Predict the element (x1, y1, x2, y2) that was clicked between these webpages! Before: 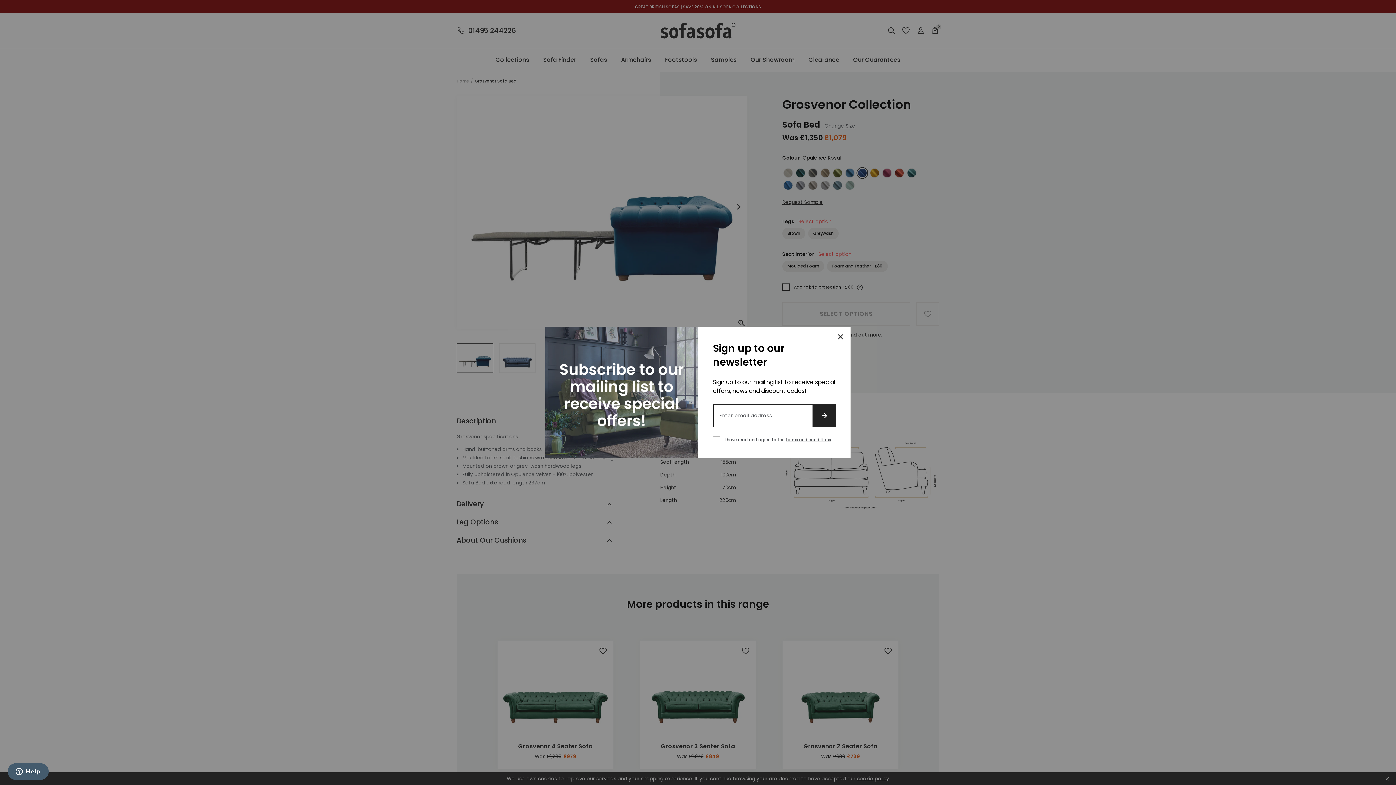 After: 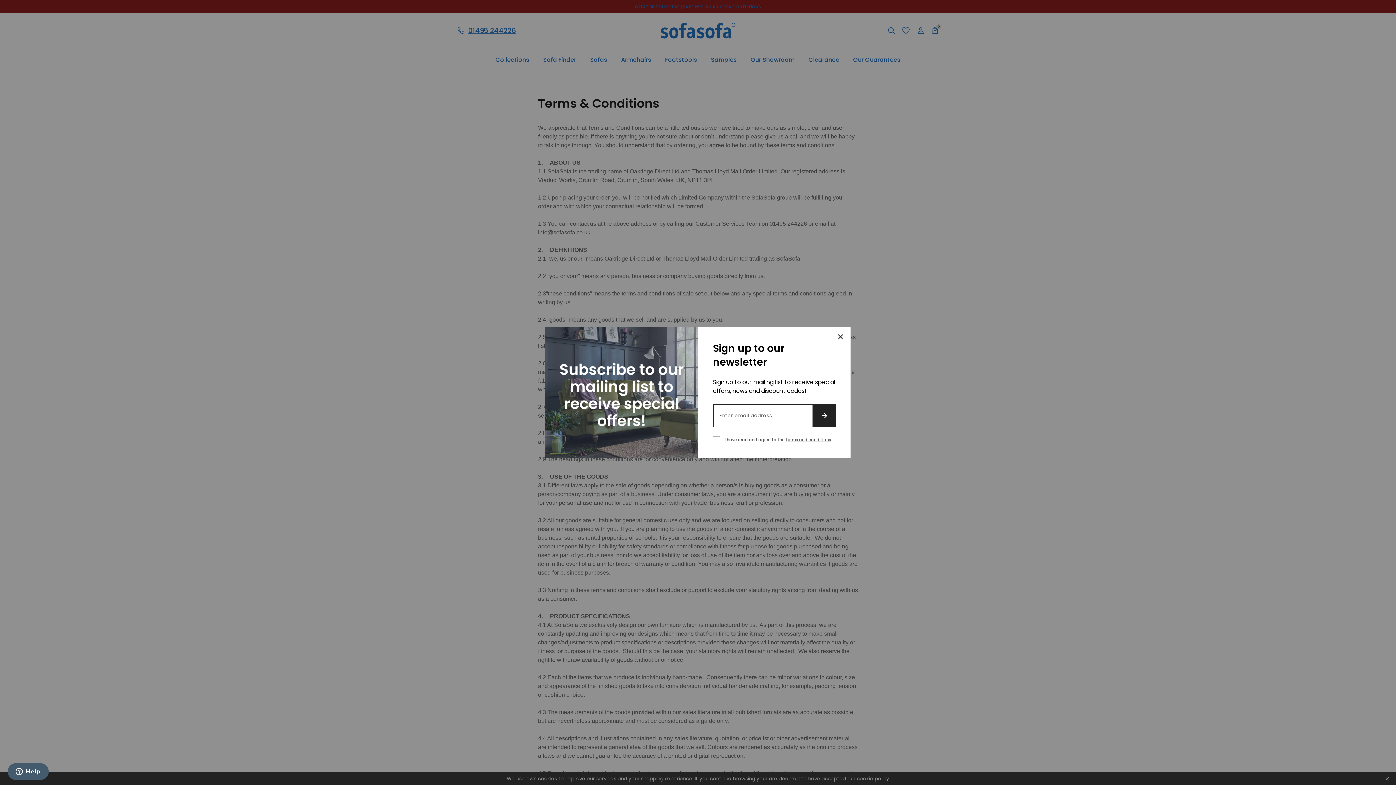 Action: bbox: (786, 436, 831, 443) label: terms and conditions